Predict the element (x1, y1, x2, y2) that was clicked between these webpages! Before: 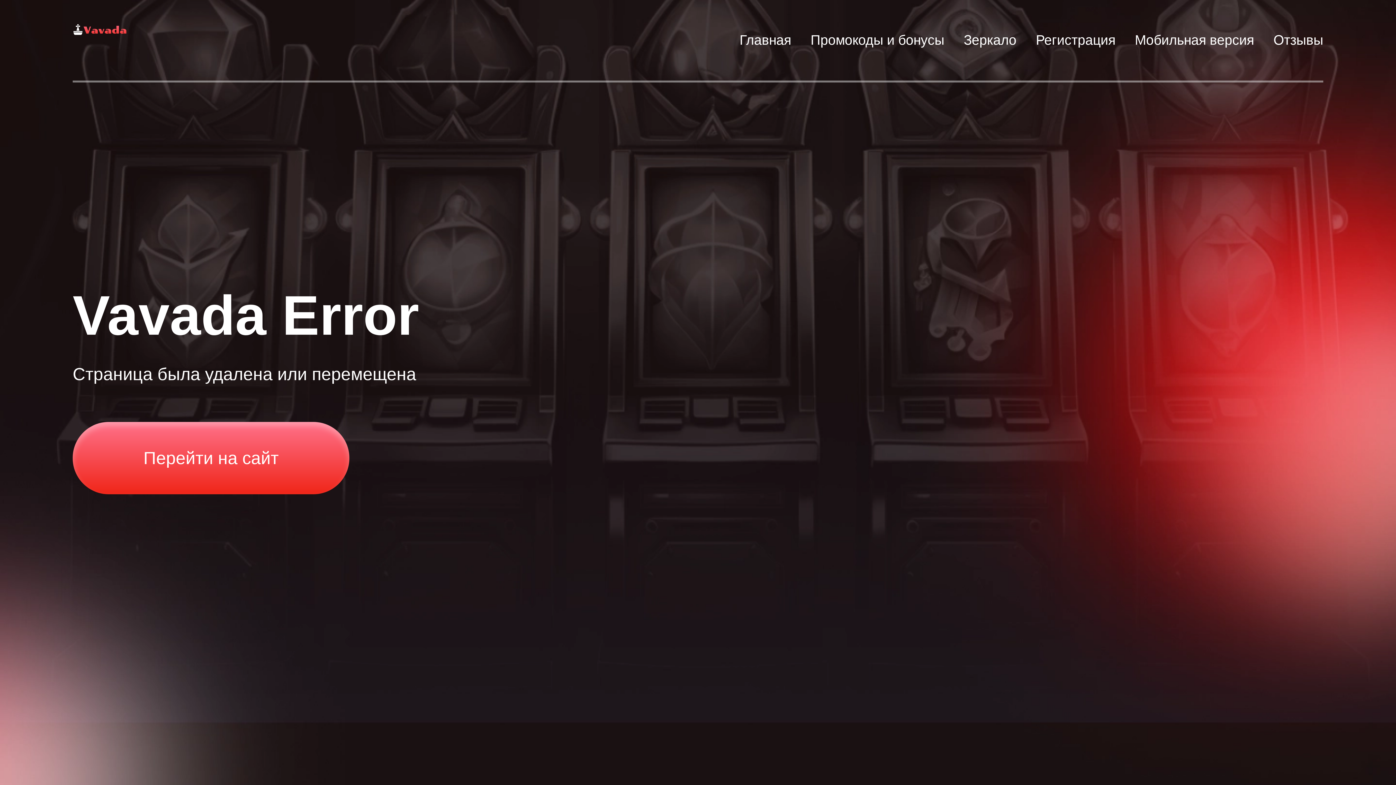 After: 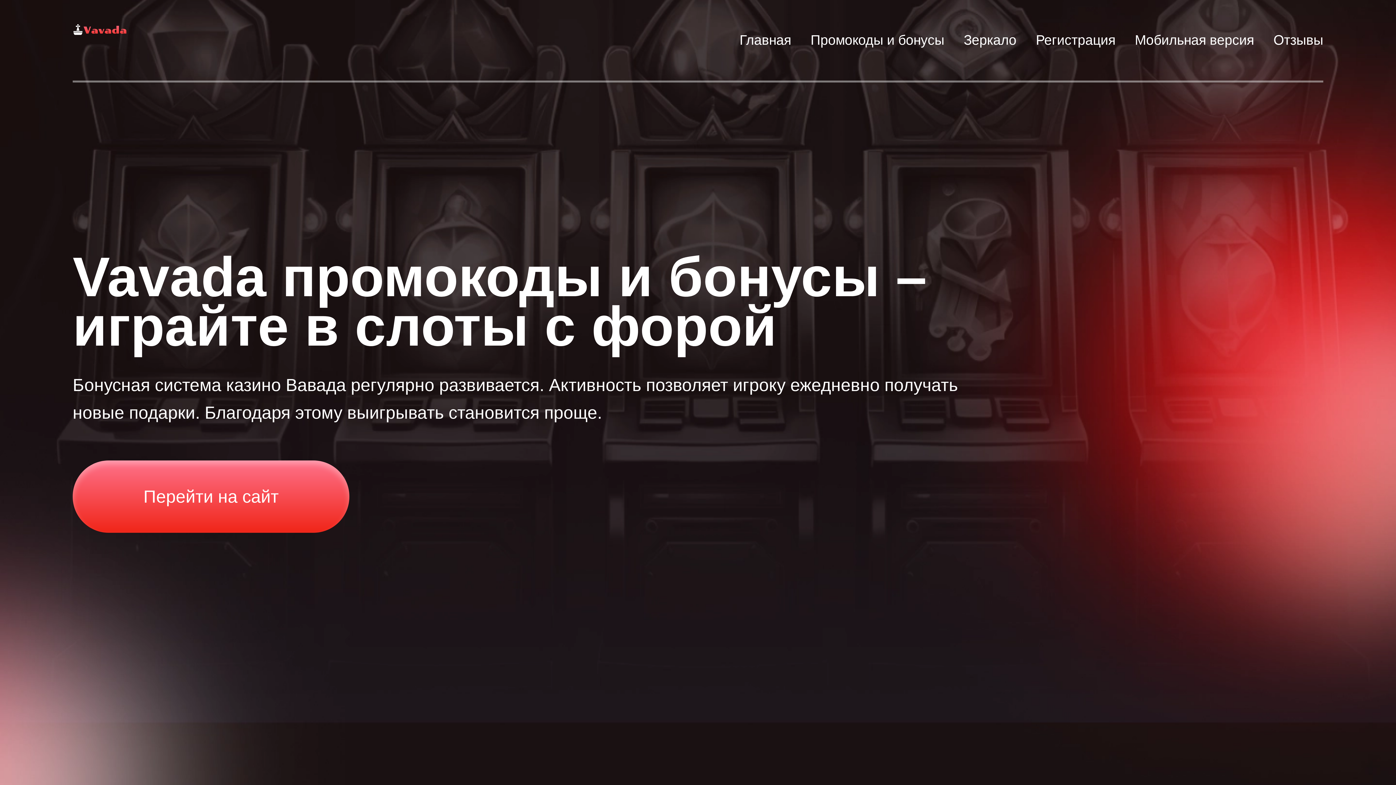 Action: label: Промокоды и бонусы bbox: (810, 32, 944, 47)